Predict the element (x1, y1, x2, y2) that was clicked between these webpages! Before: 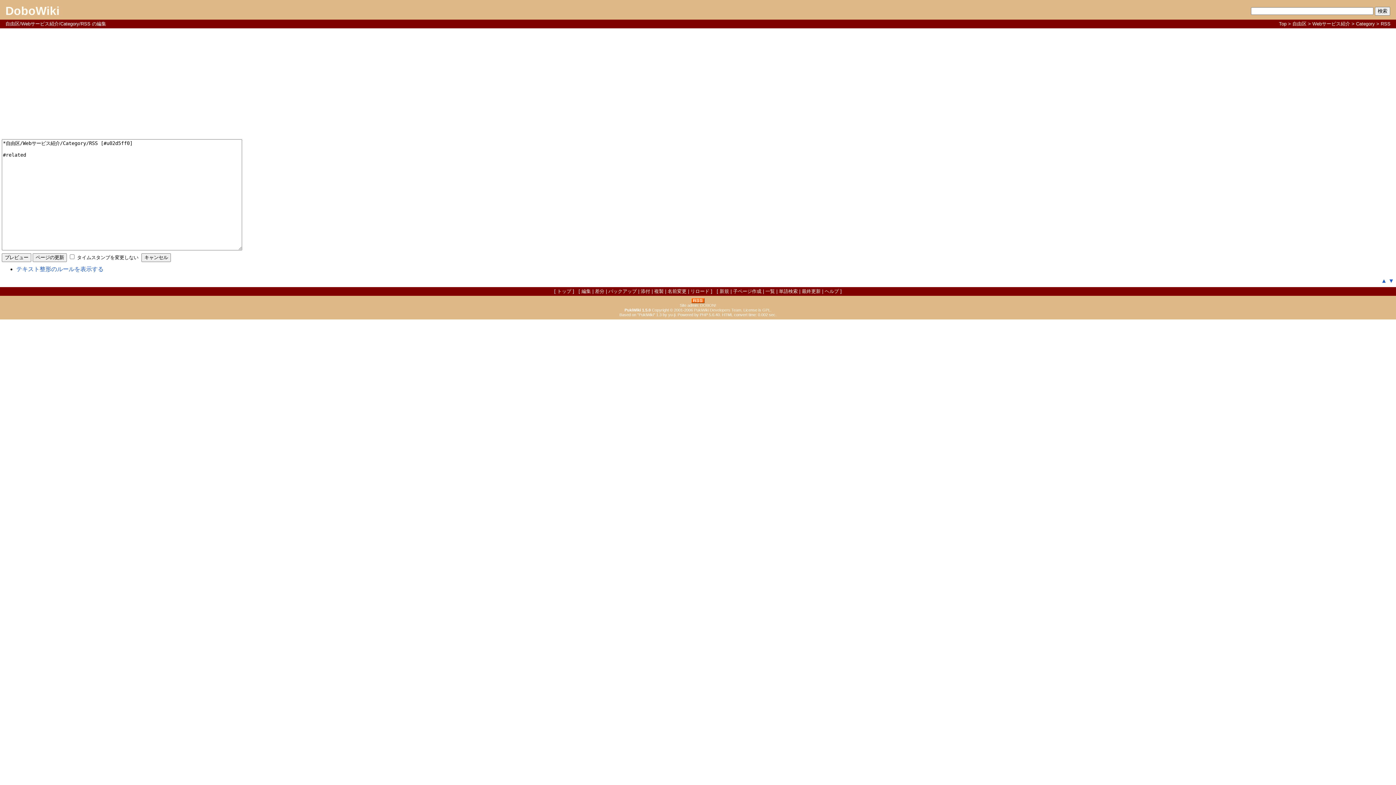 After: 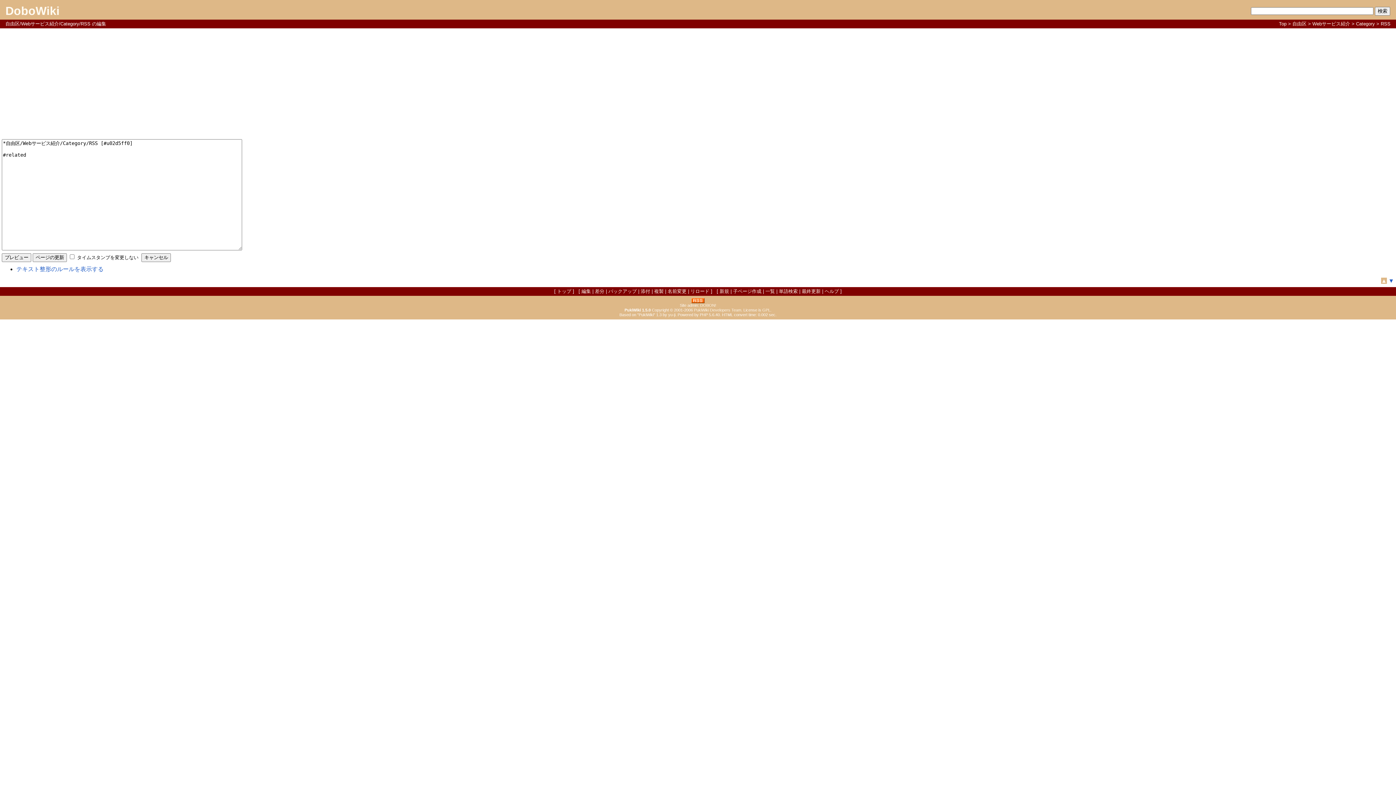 Action: label: ▲ bbox: (1381, 277, 1387, 284)